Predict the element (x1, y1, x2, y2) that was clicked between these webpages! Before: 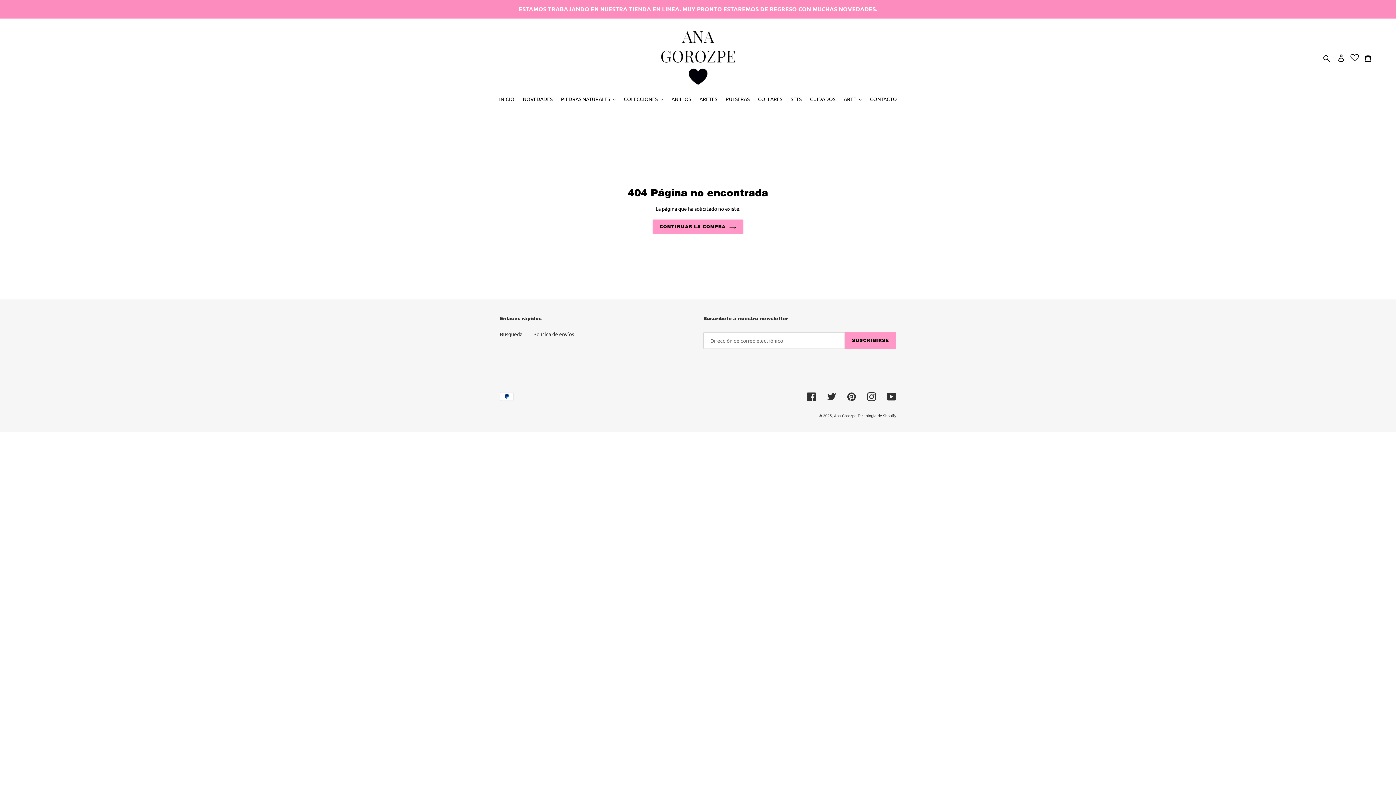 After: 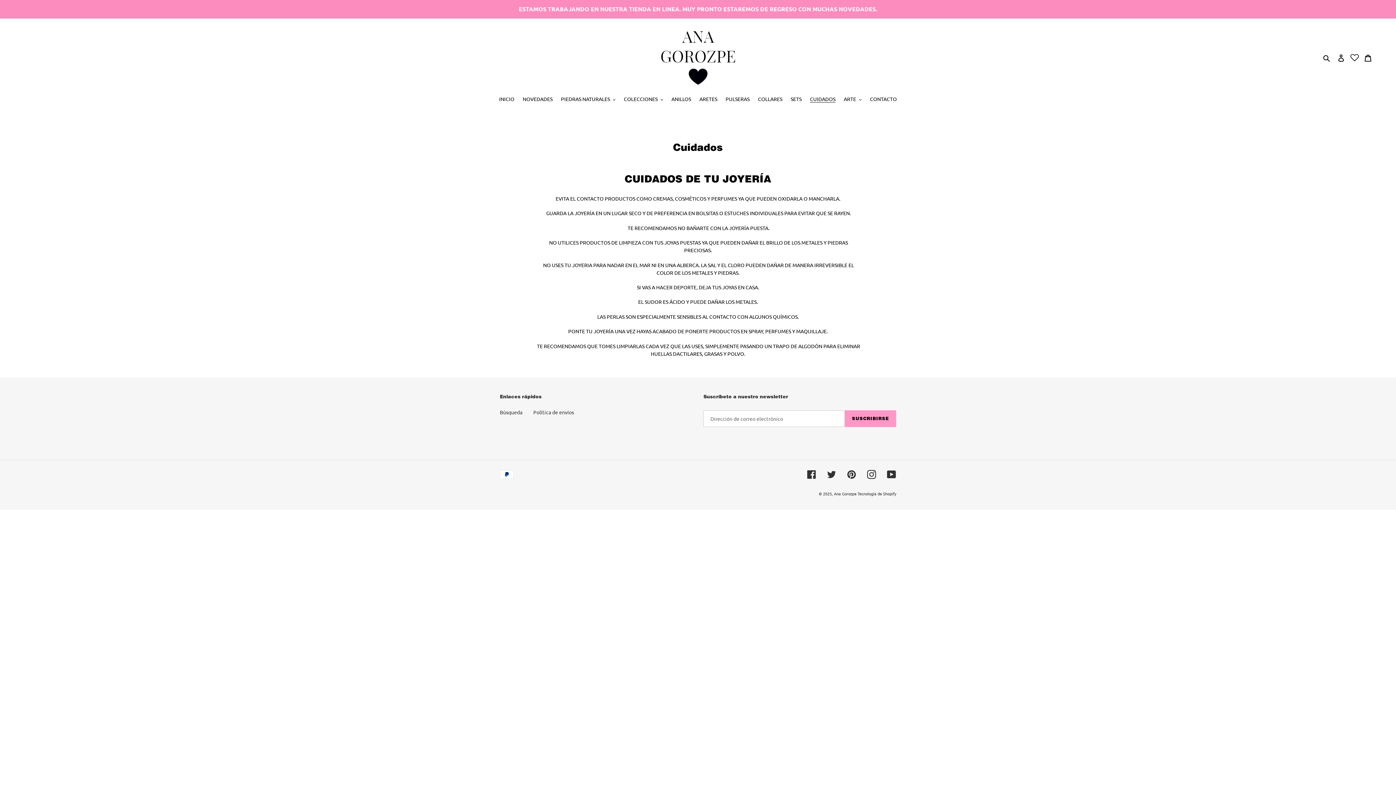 Action: label: CUIDADOS bbox: (806, 95, 839, 104)